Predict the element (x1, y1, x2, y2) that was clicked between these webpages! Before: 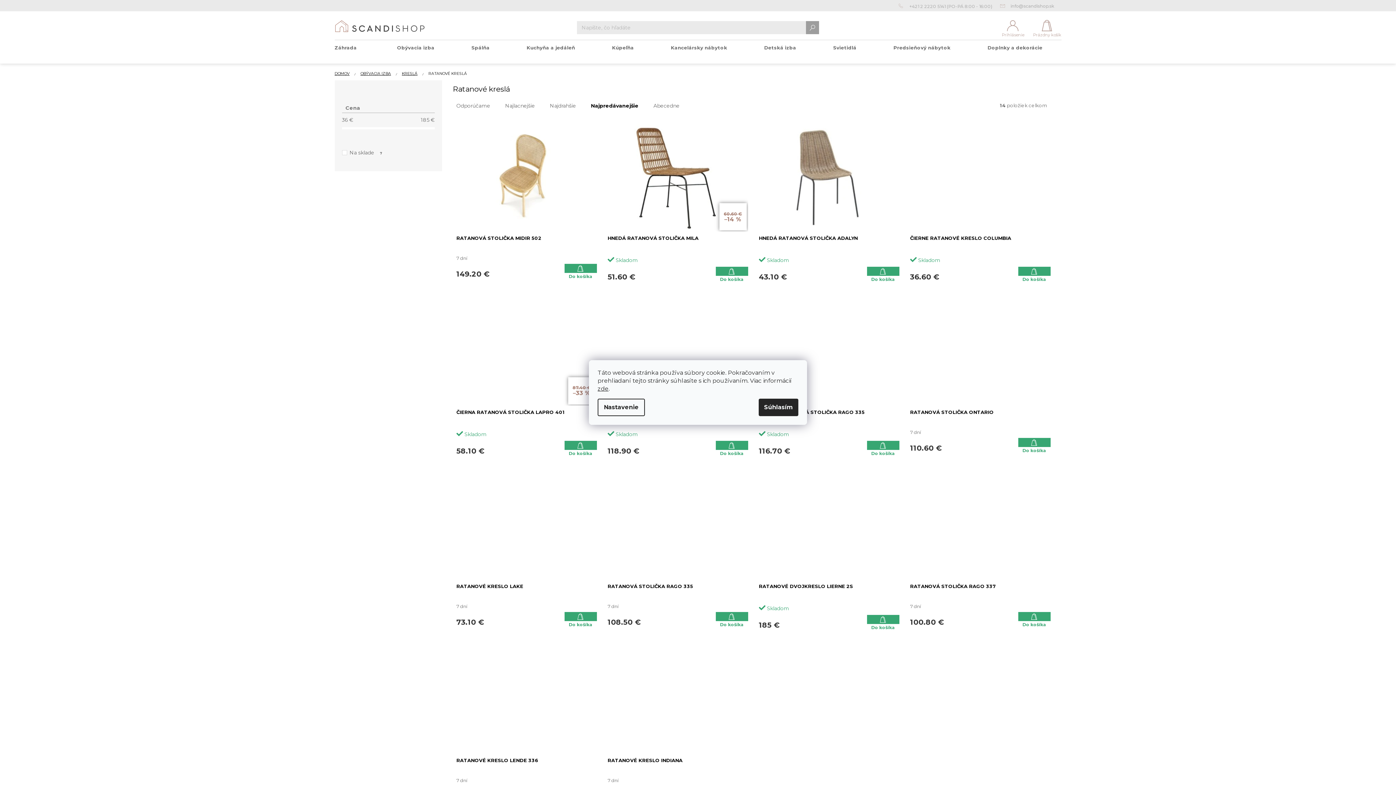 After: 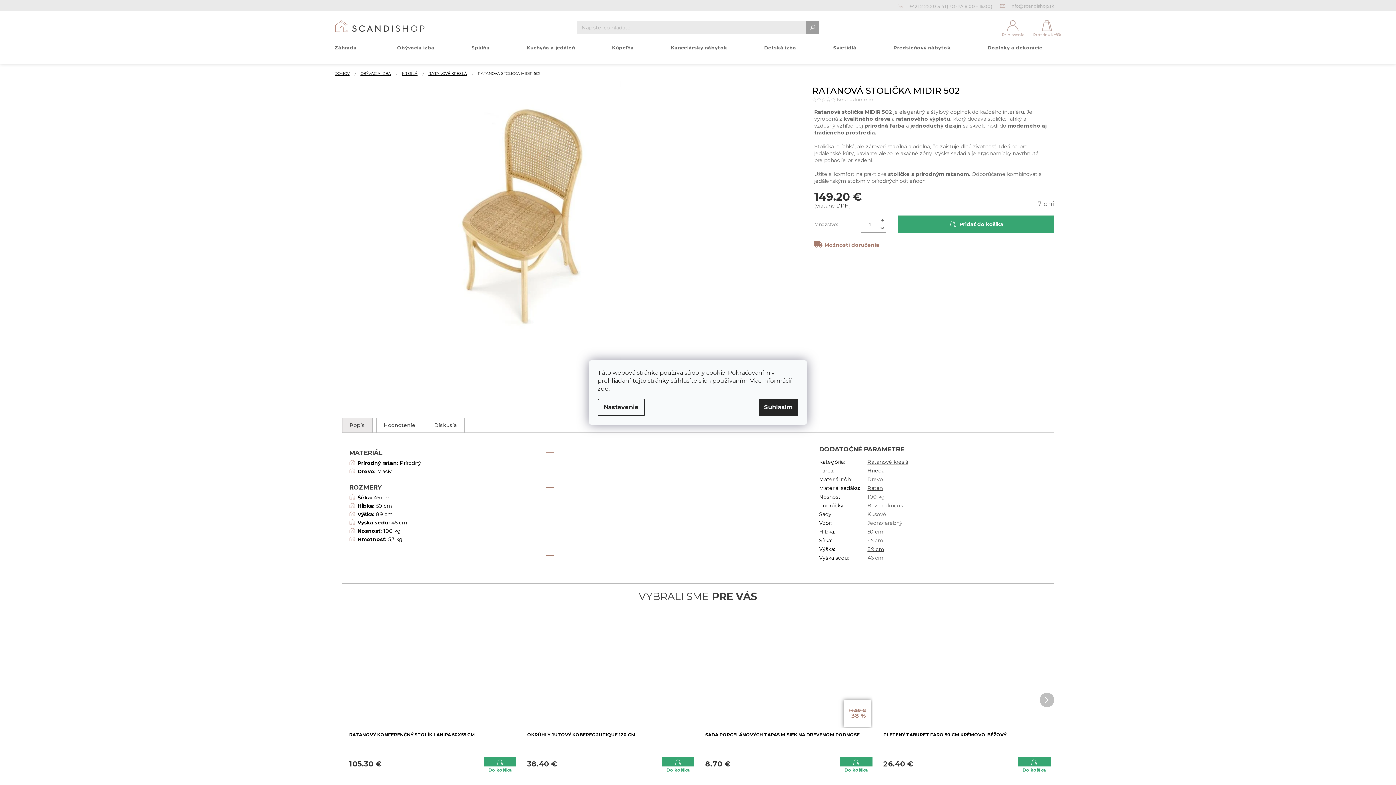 Action: bbox: (452, 123, 596, 231)